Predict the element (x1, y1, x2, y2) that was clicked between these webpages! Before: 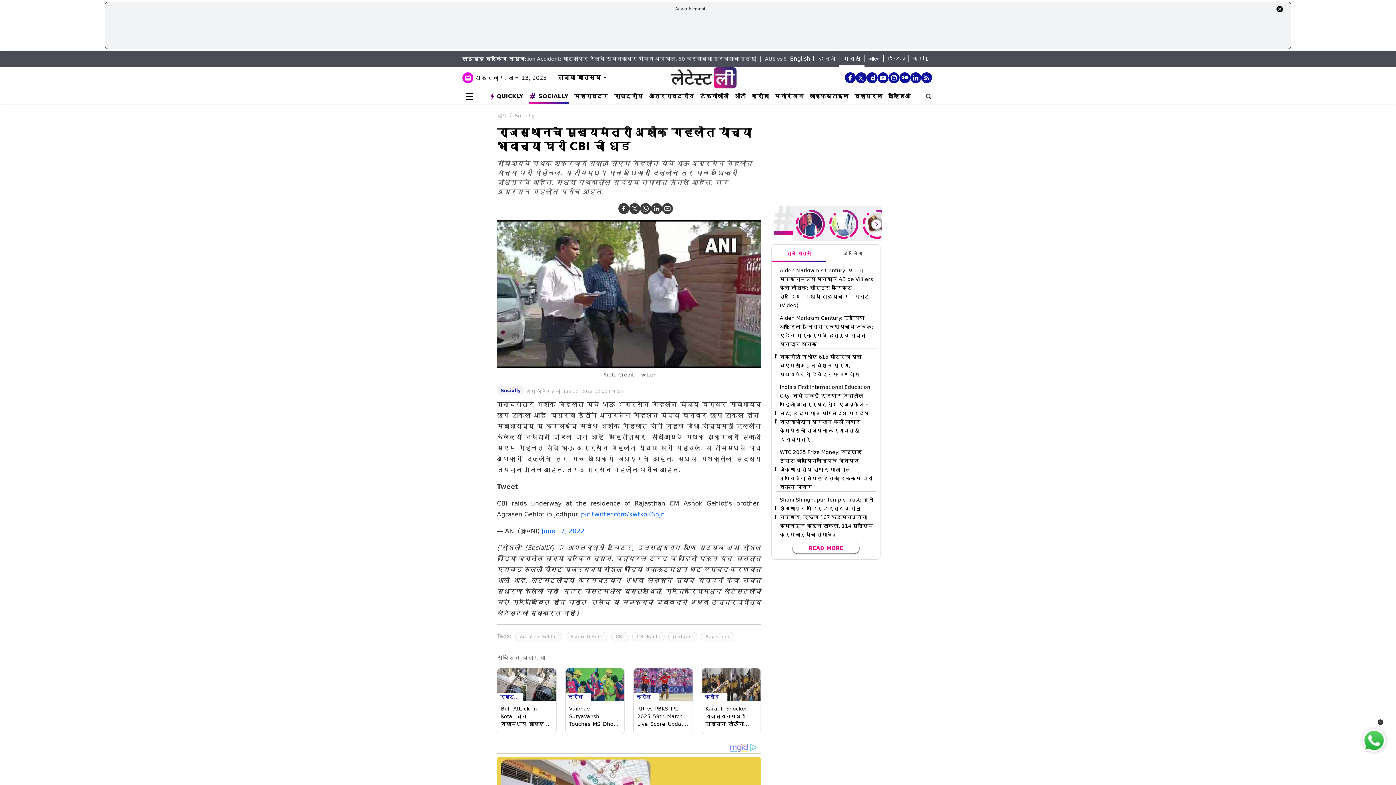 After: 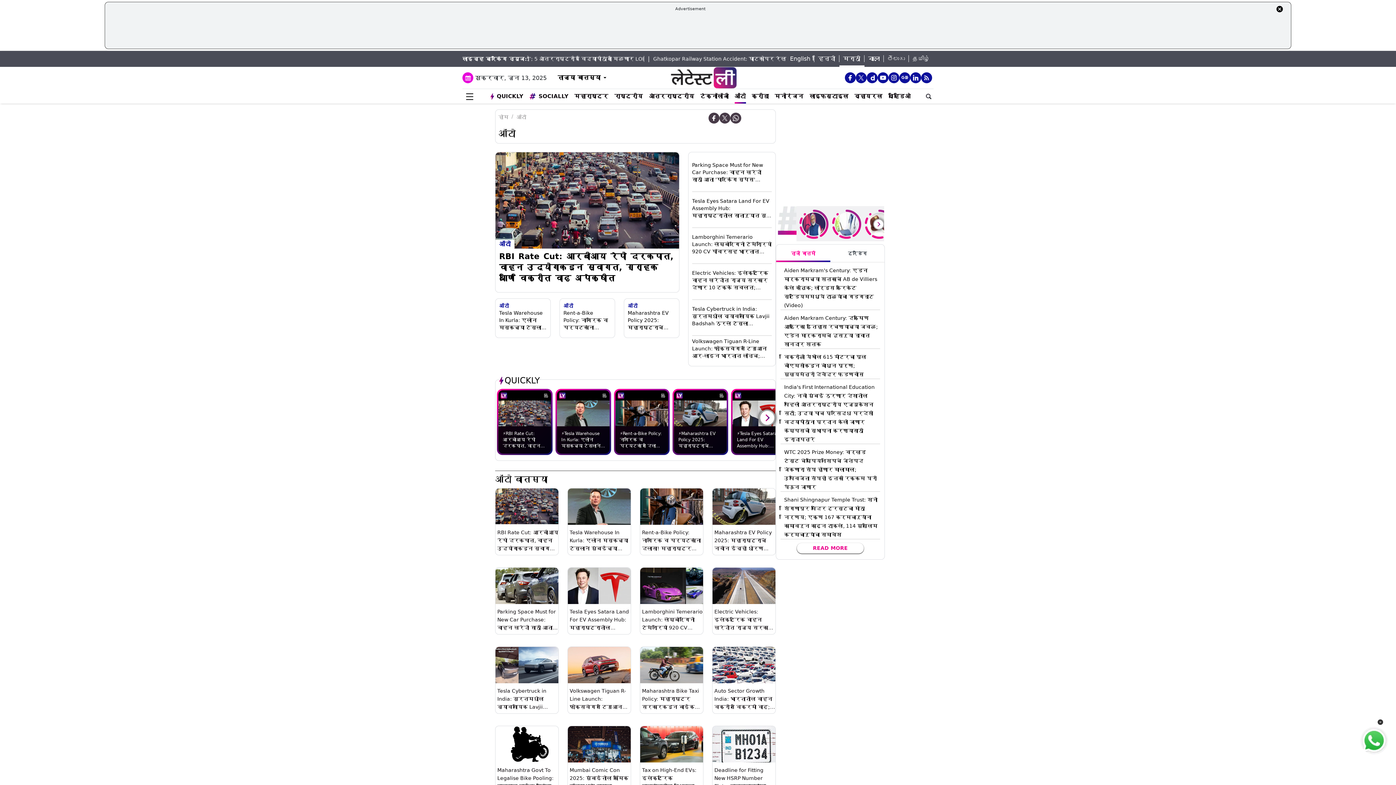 Action: bbox: (734, 92, 746, 100) label: ऑटो